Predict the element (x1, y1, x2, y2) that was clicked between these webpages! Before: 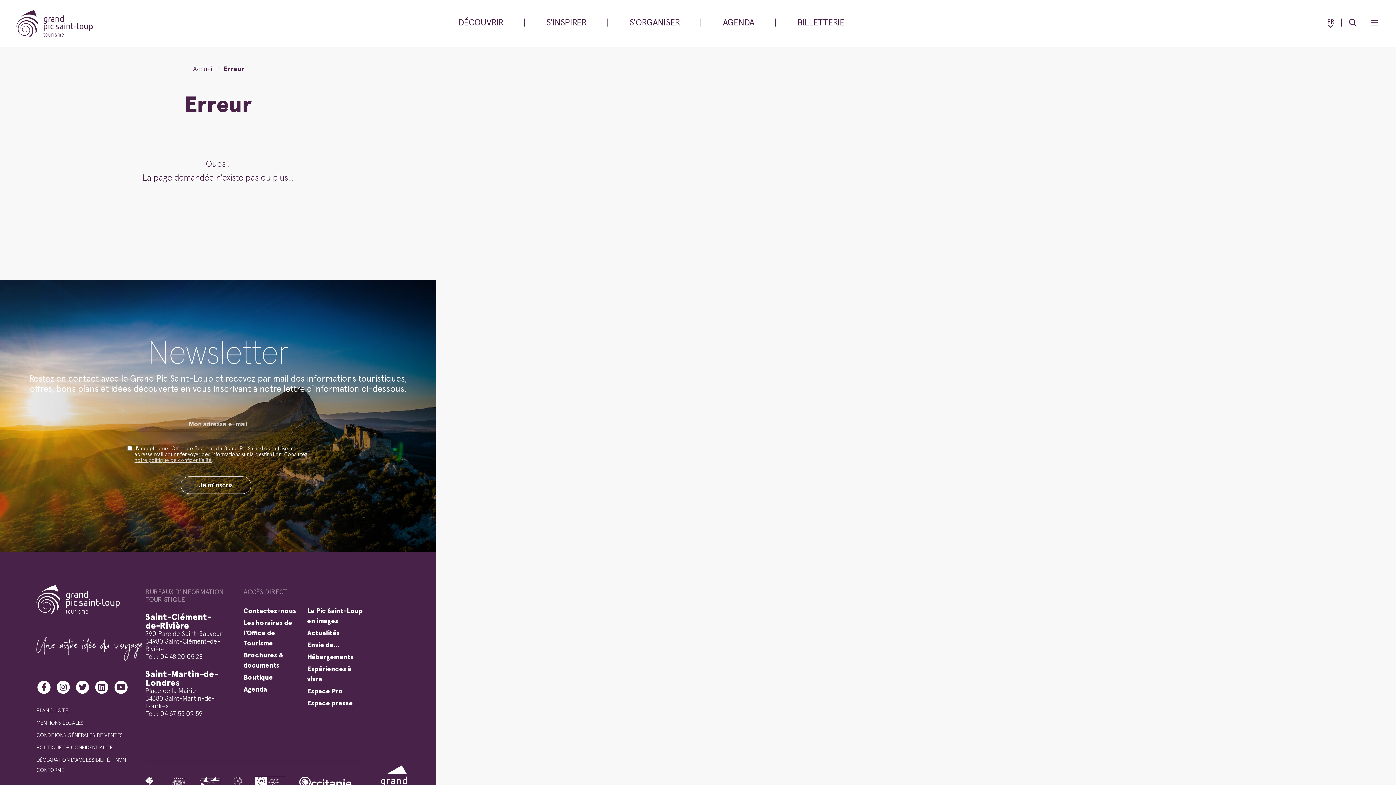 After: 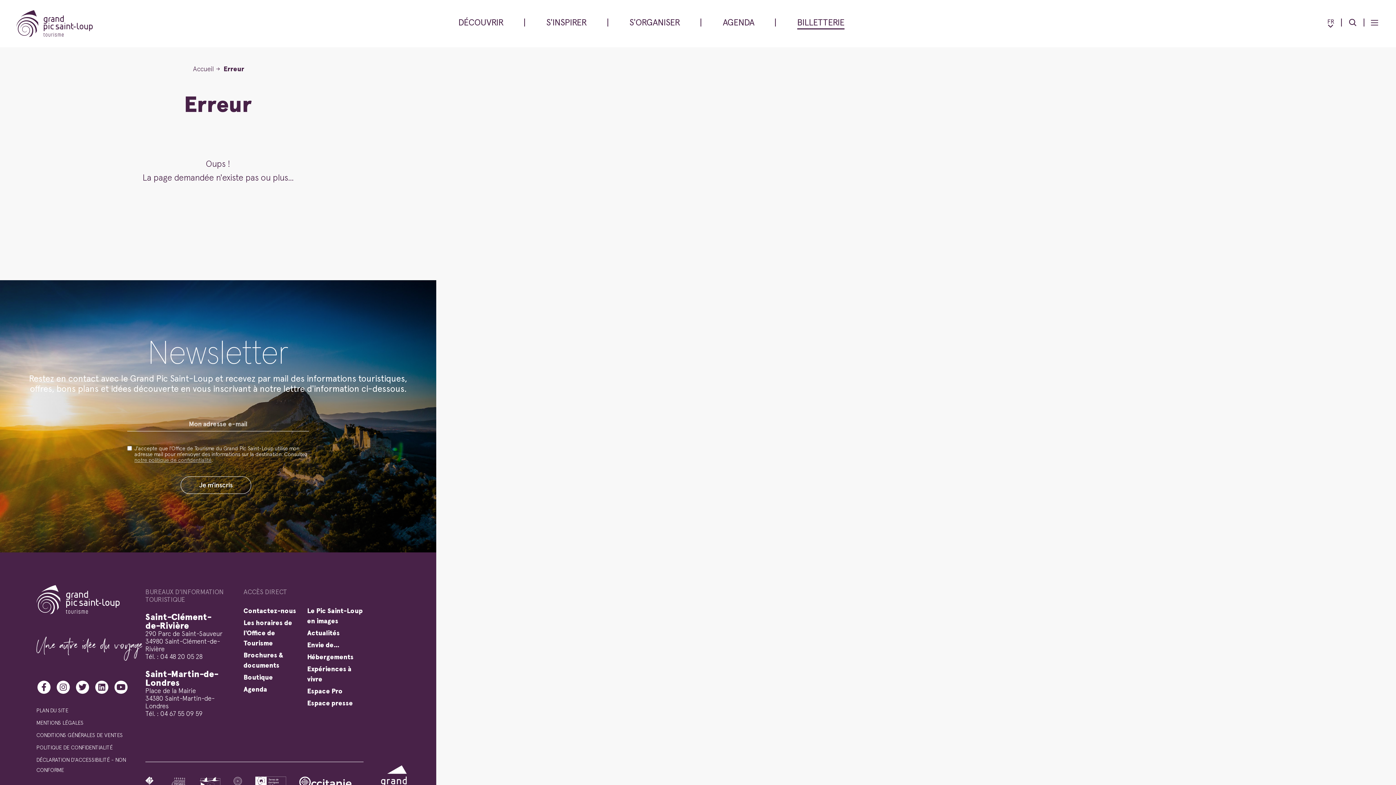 Action: bbox: (797, 18, 844, 27) label: BILLETTERIE